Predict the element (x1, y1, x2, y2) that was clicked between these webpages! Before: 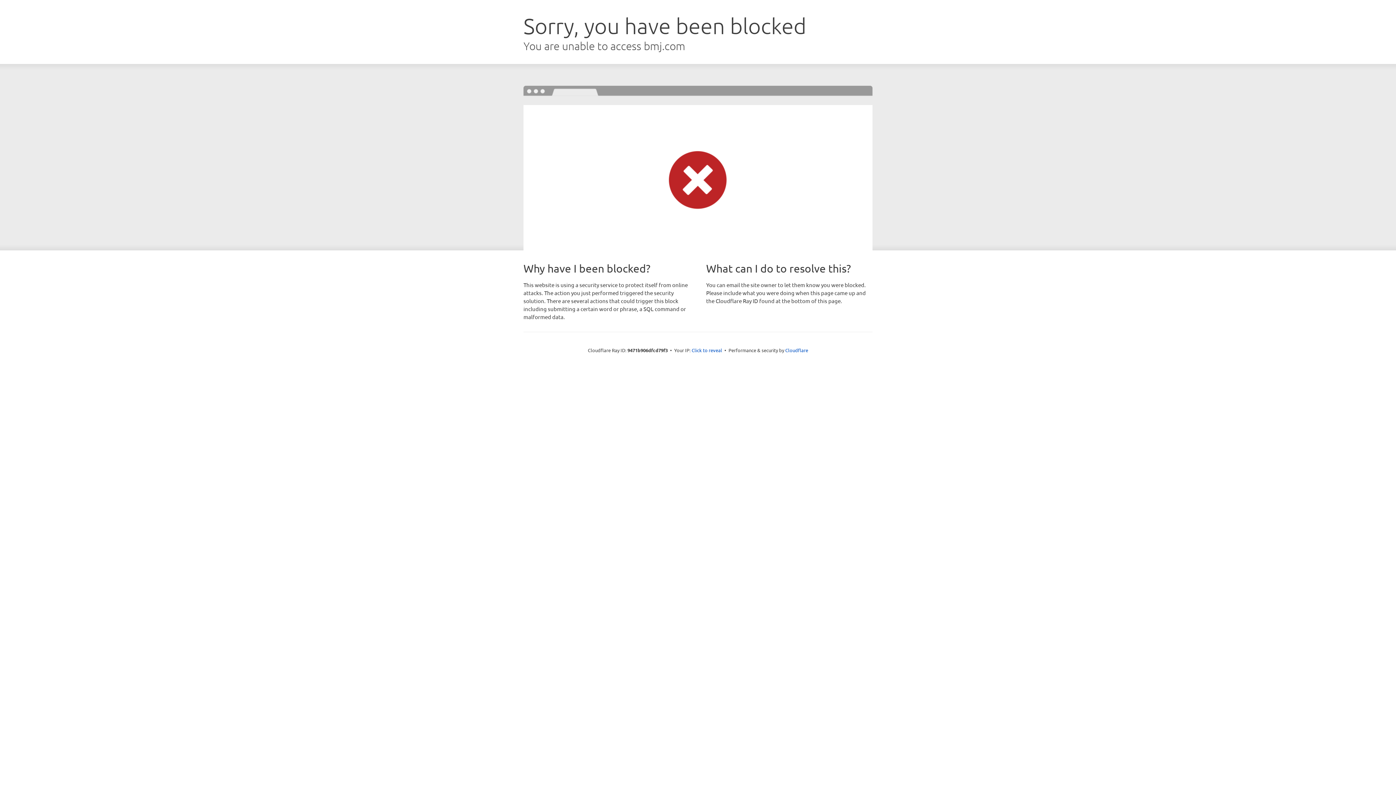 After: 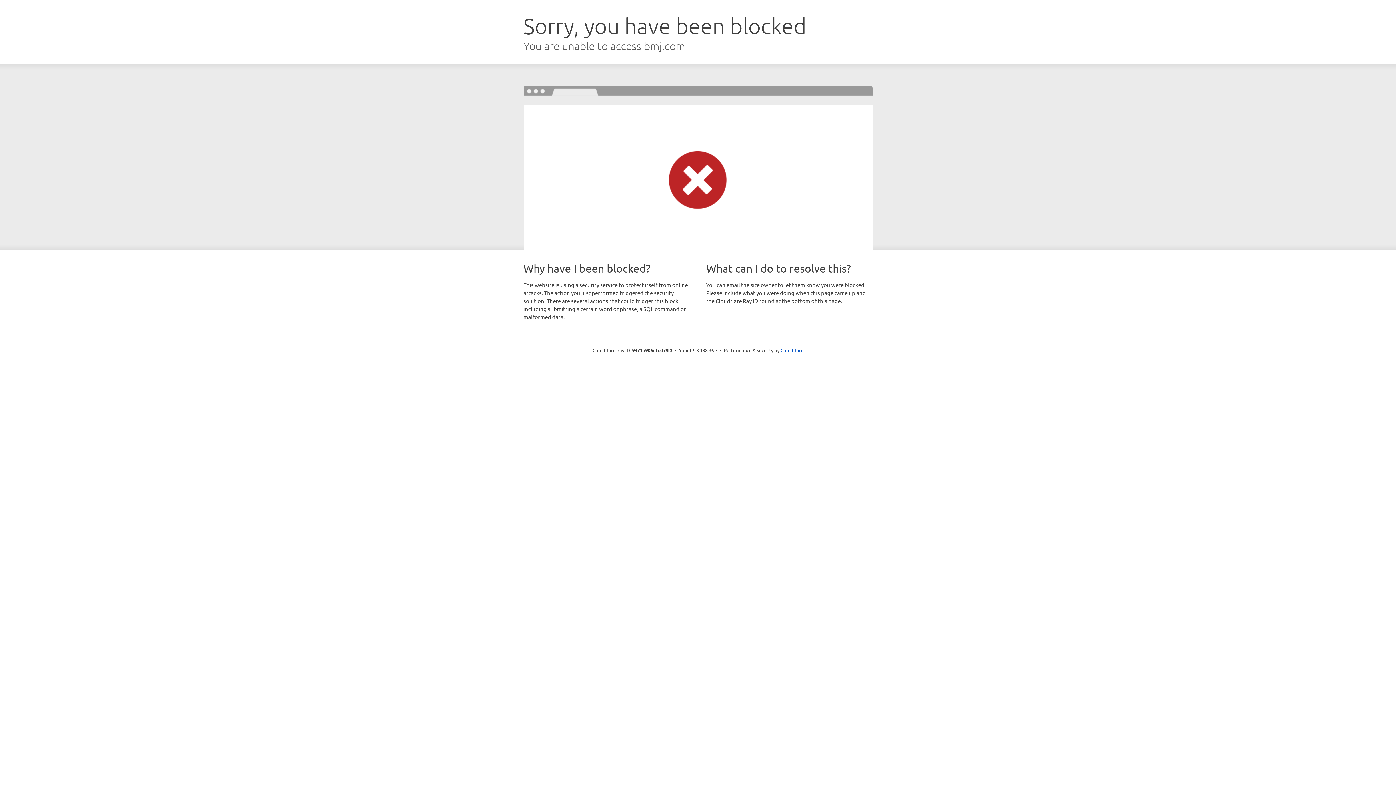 Action: bbox: (691, 346, 722, 353) label: Click to reveal